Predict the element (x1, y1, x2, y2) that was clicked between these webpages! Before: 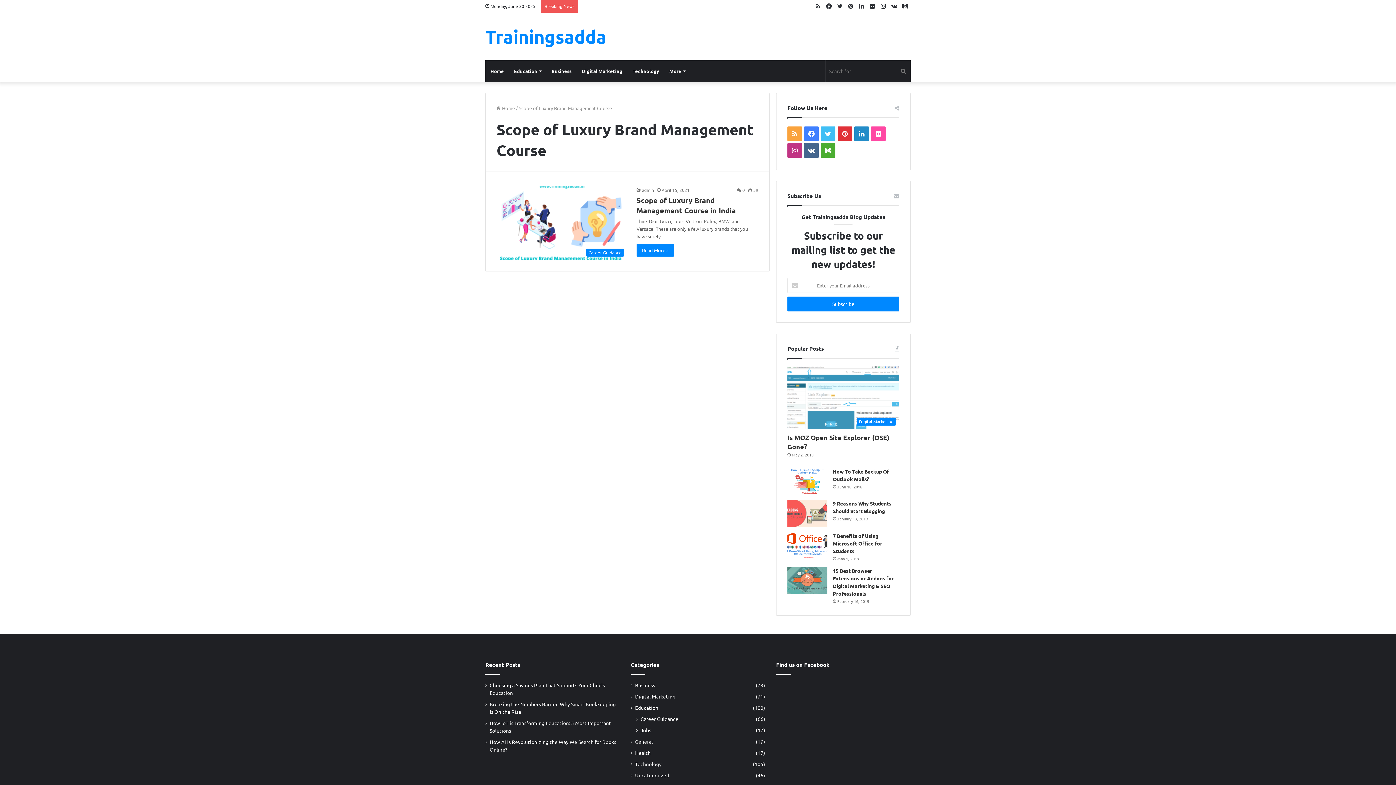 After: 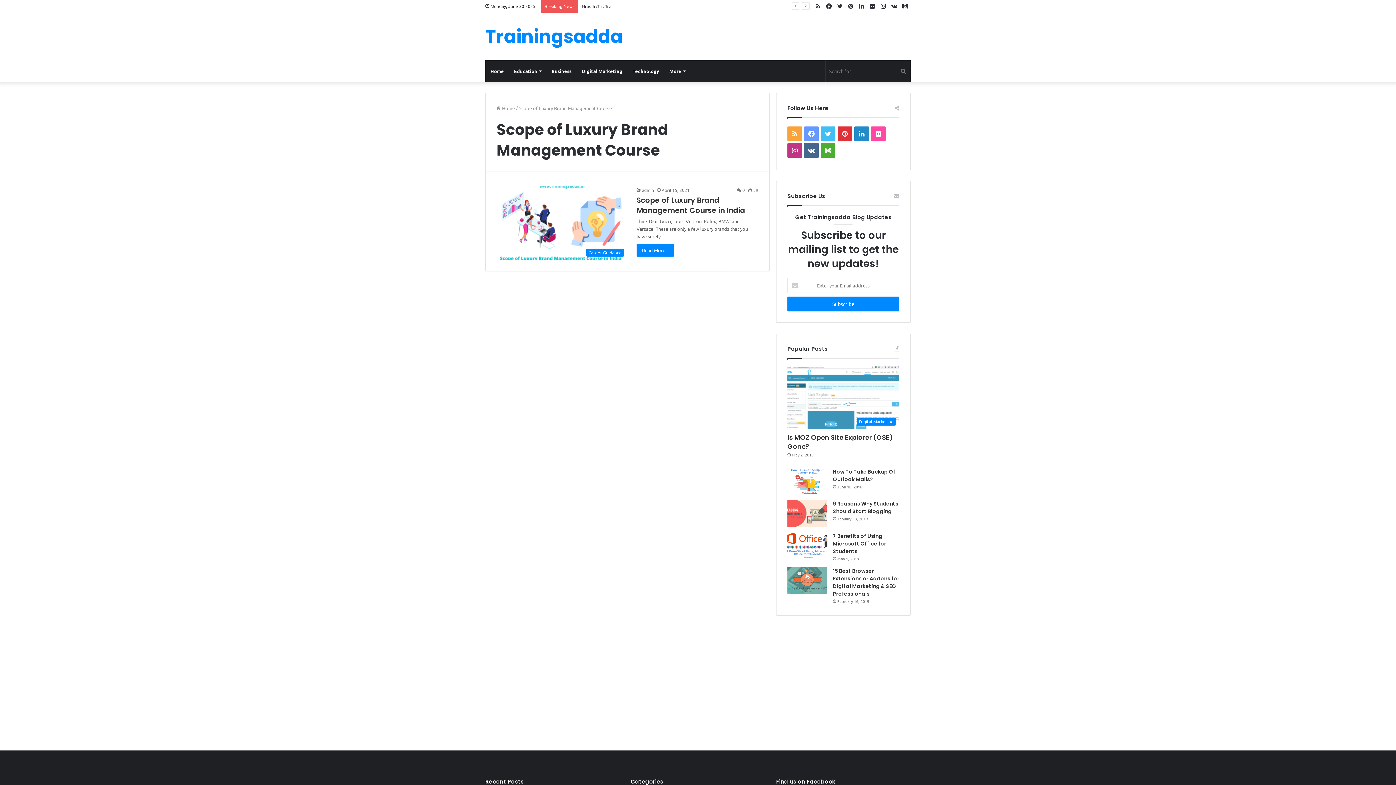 Action: label: Facebook bbox: (804, 126, 818, 141)